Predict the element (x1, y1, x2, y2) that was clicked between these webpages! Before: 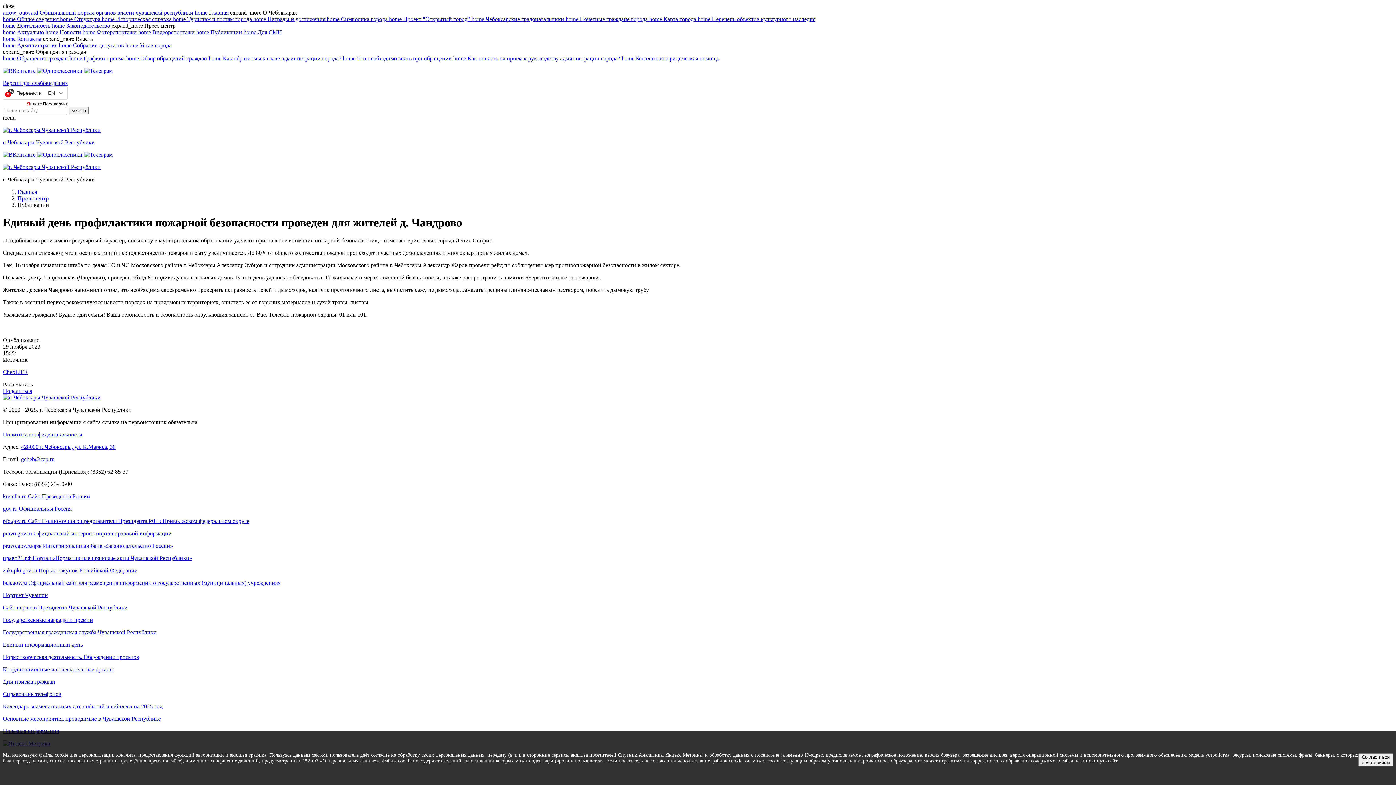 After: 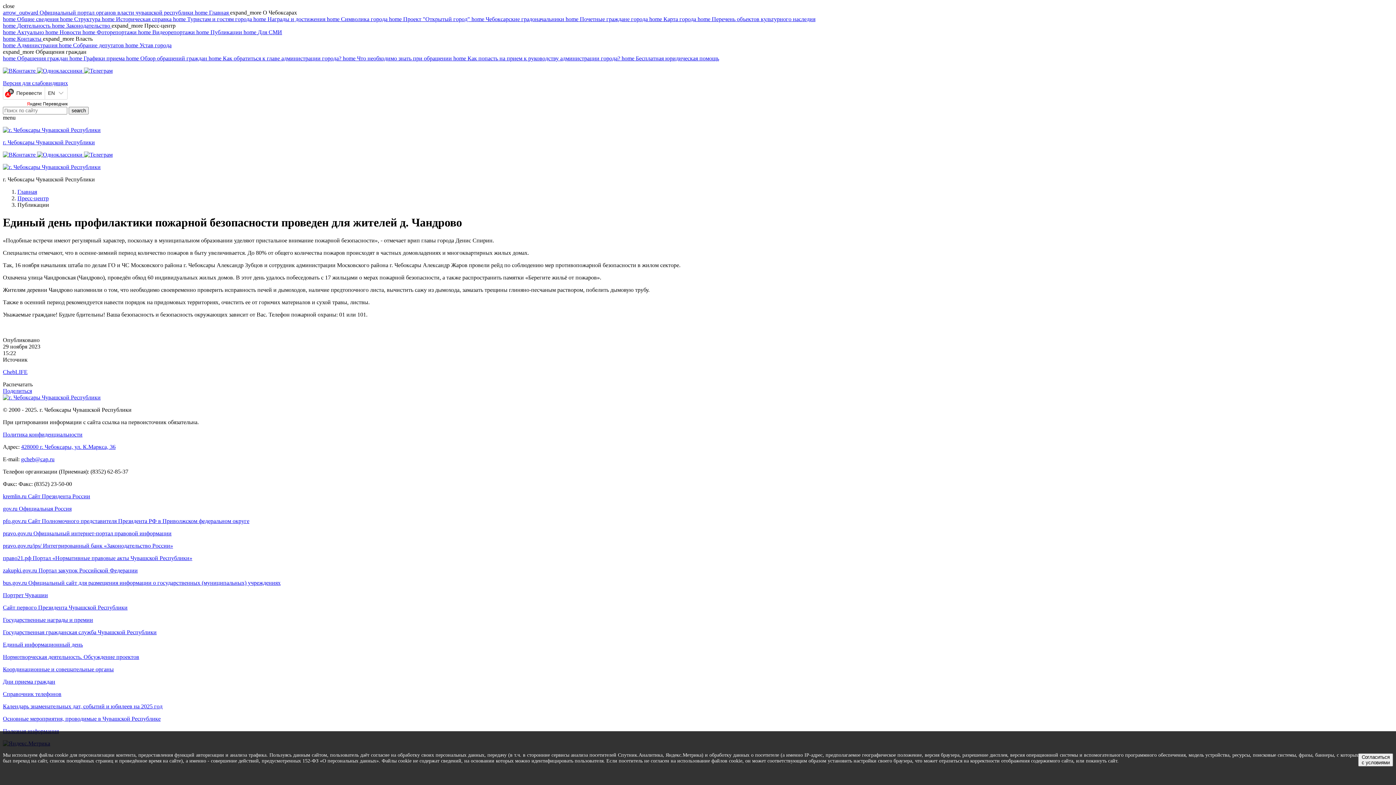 Action: bbox: (42, 35, 92, 41) label: expand_more Власть